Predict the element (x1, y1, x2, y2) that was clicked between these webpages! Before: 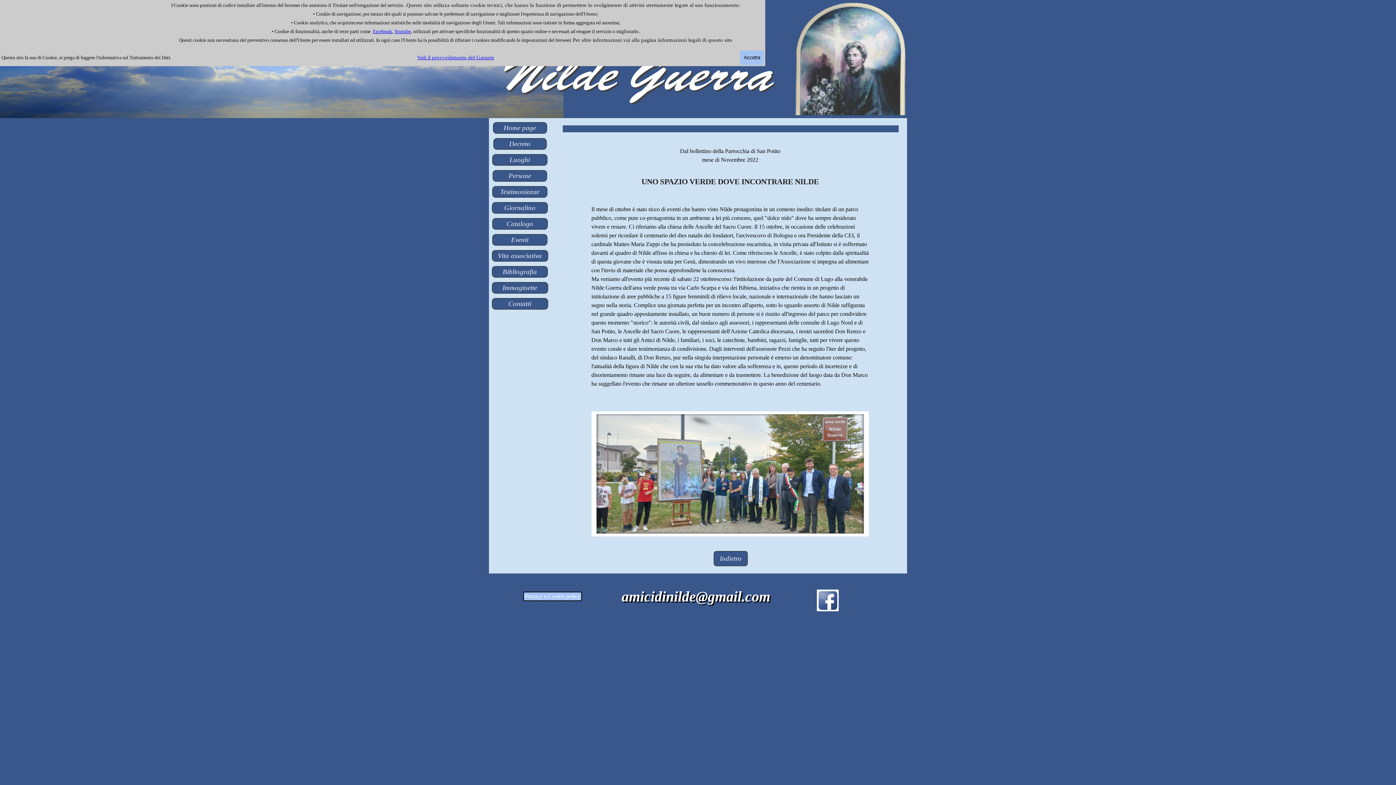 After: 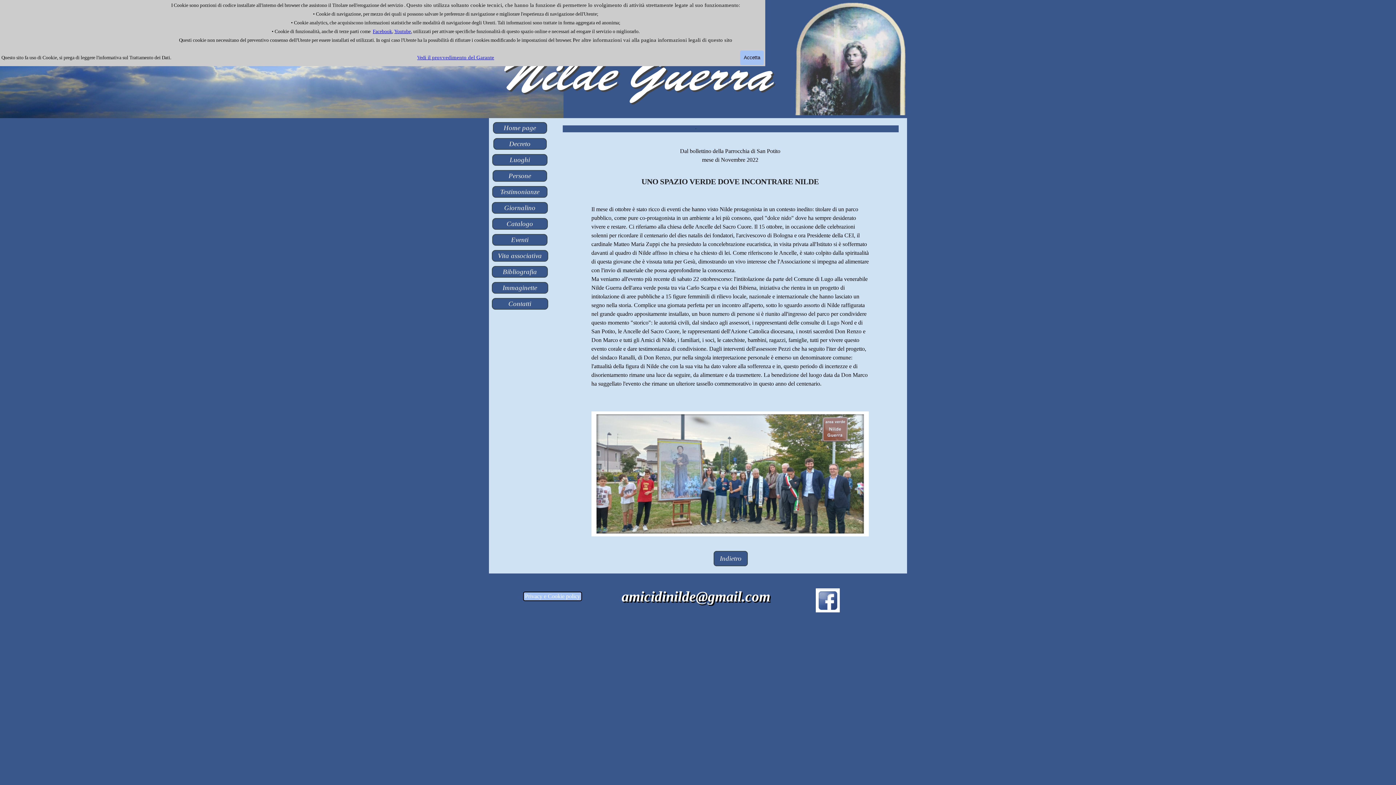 Action: bbox: (817, 589, 838, 596)